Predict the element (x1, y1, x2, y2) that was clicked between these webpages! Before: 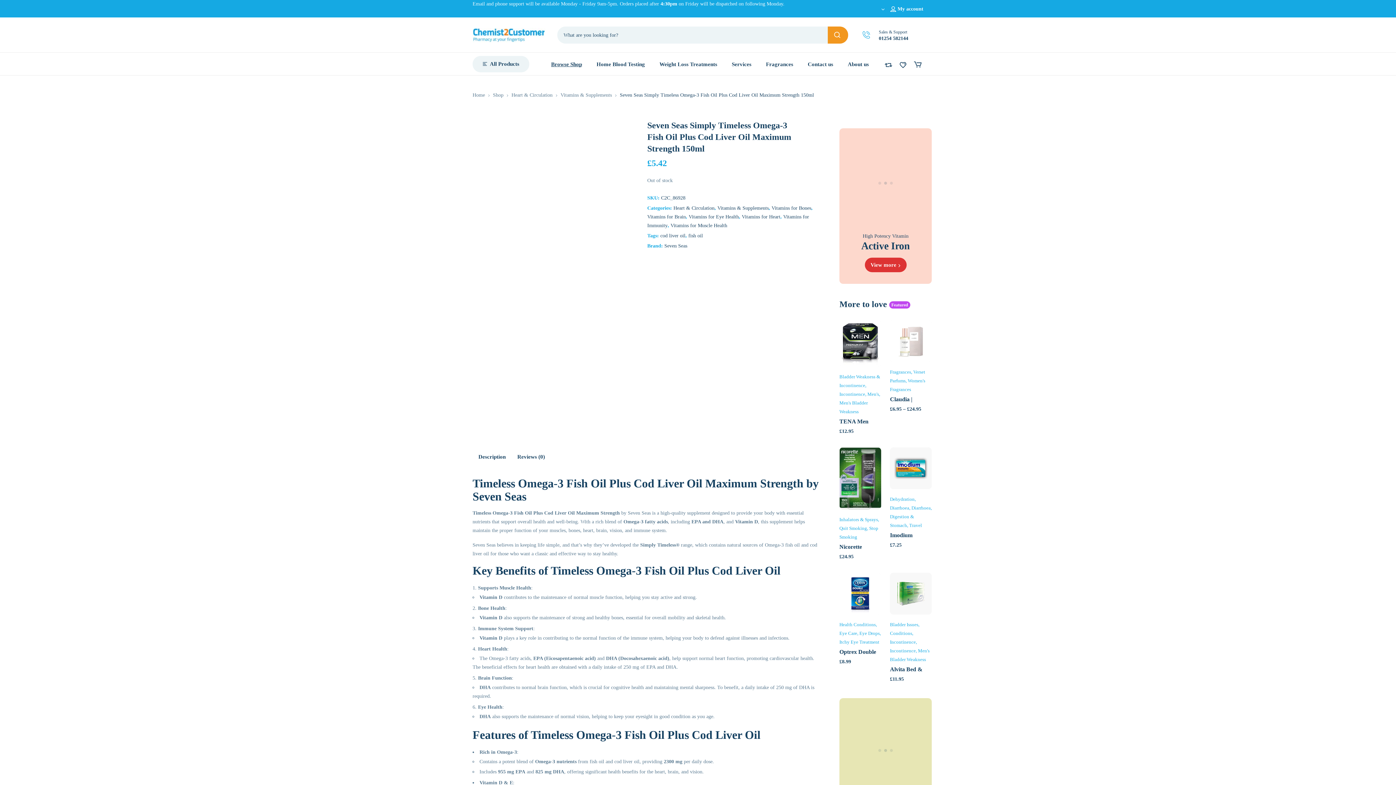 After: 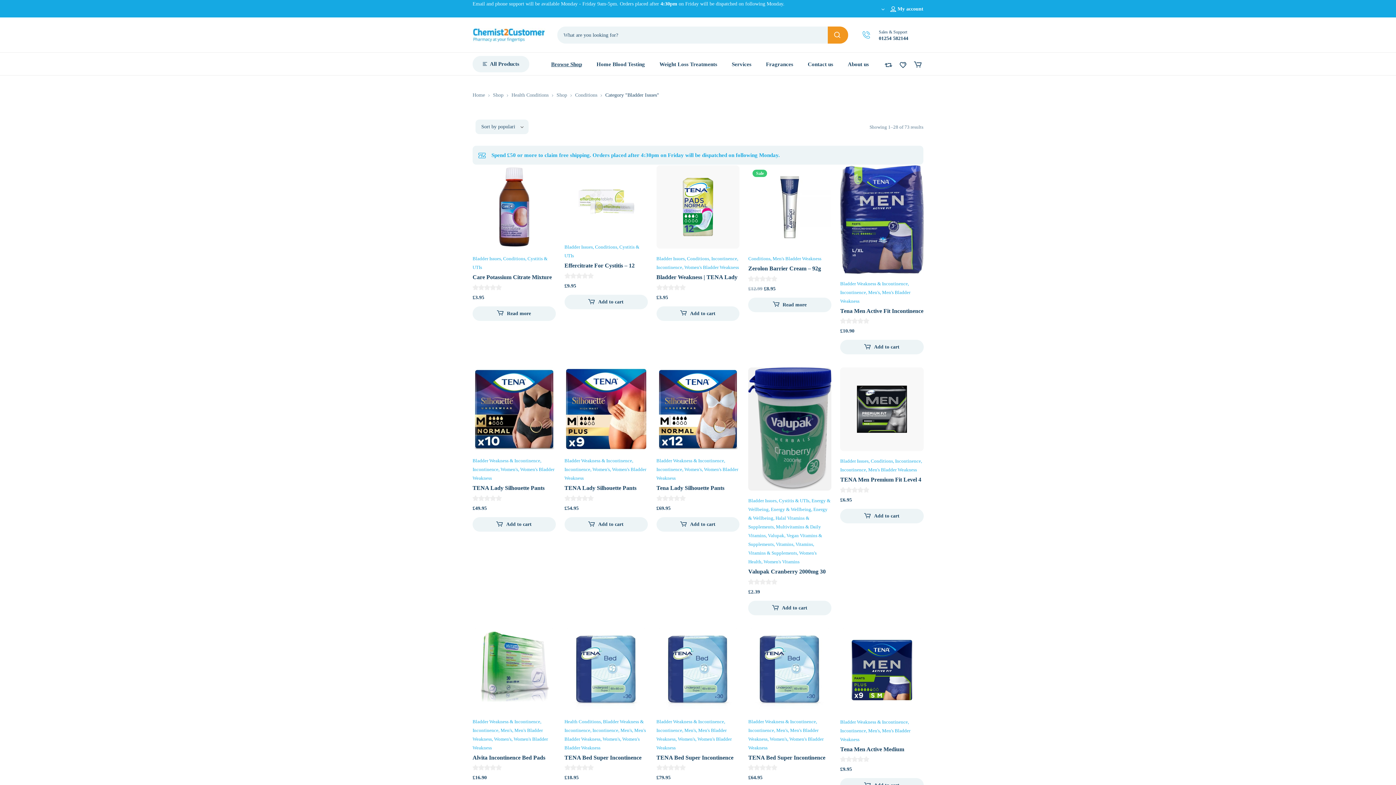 Action: label: Bladder Issues bbox: (890, 622, 919, 627)